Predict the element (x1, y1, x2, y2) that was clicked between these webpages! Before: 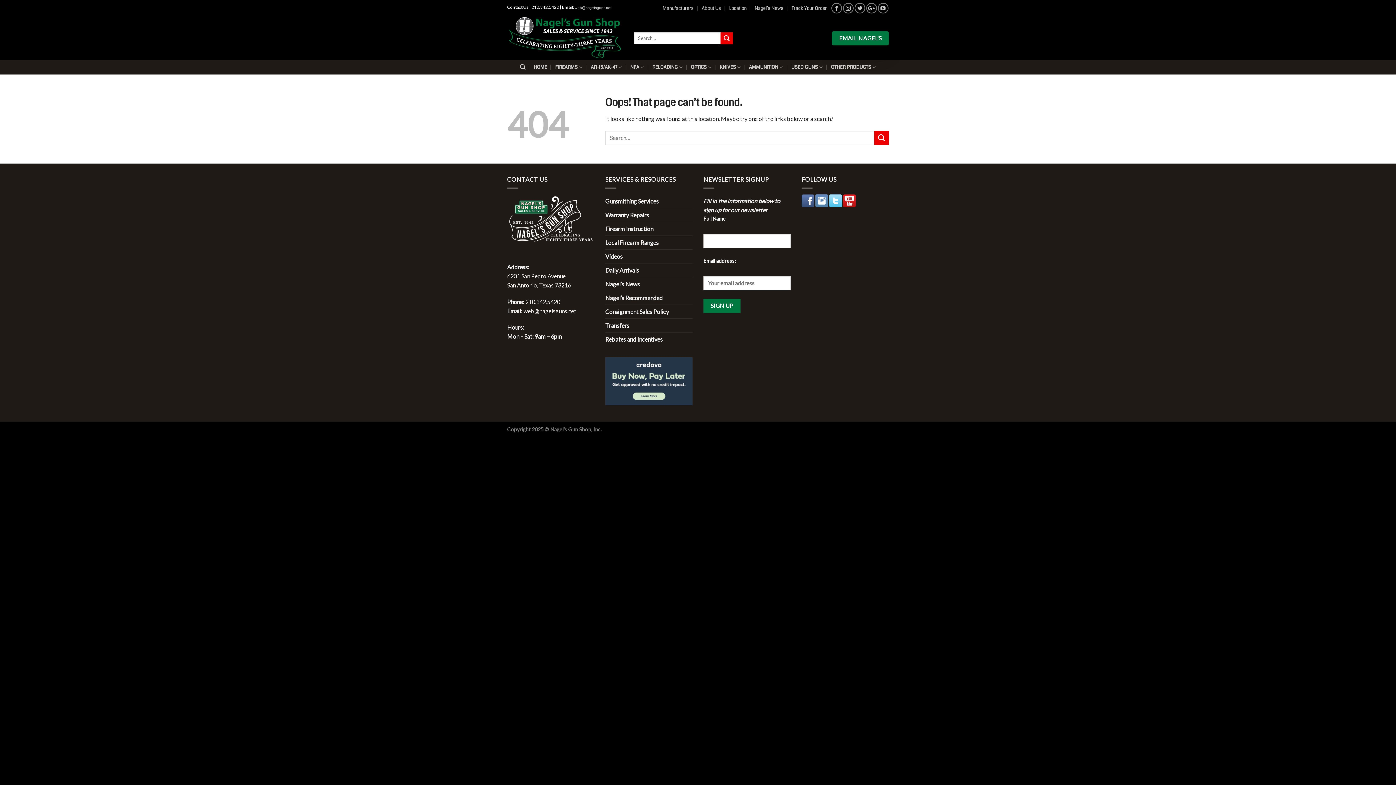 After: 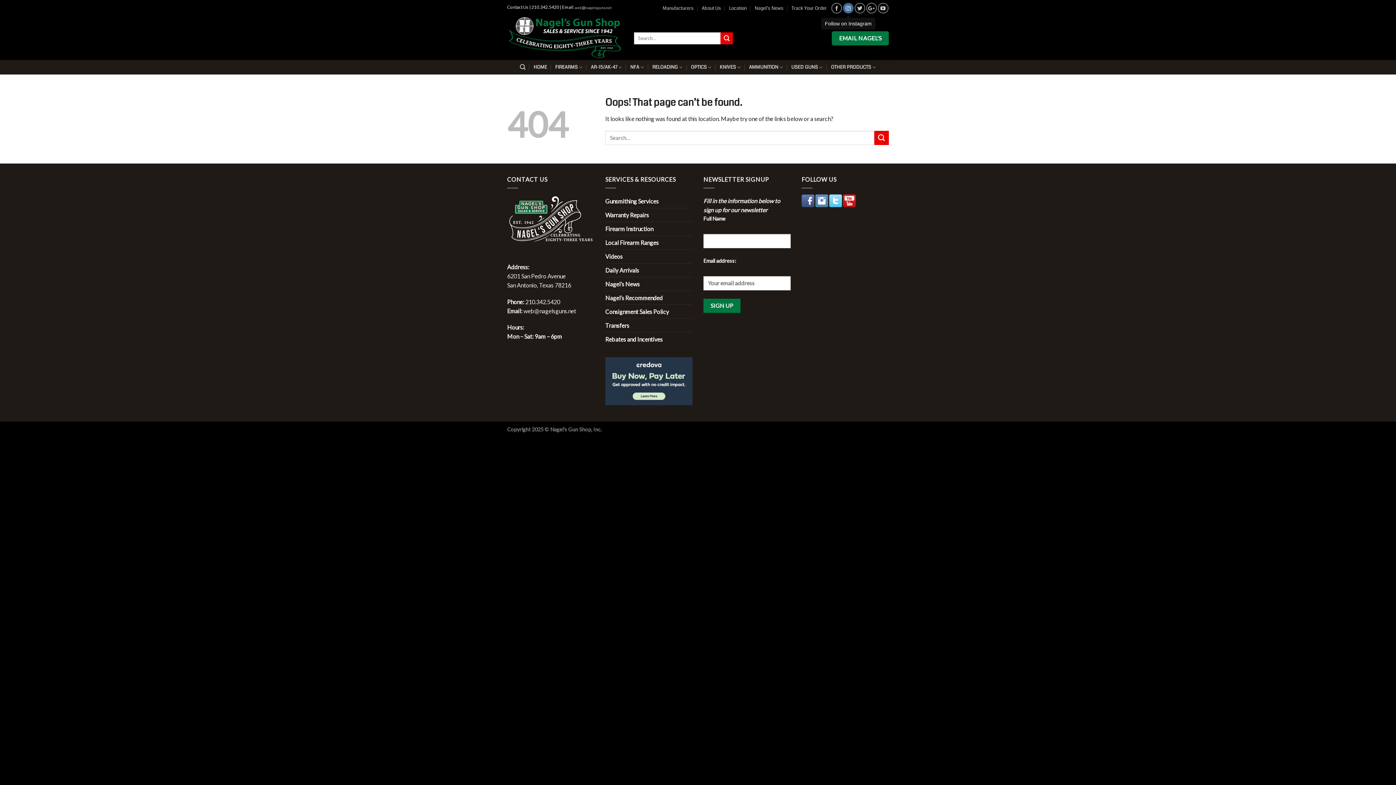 Action: bbox: (843, 2, 853, 13)